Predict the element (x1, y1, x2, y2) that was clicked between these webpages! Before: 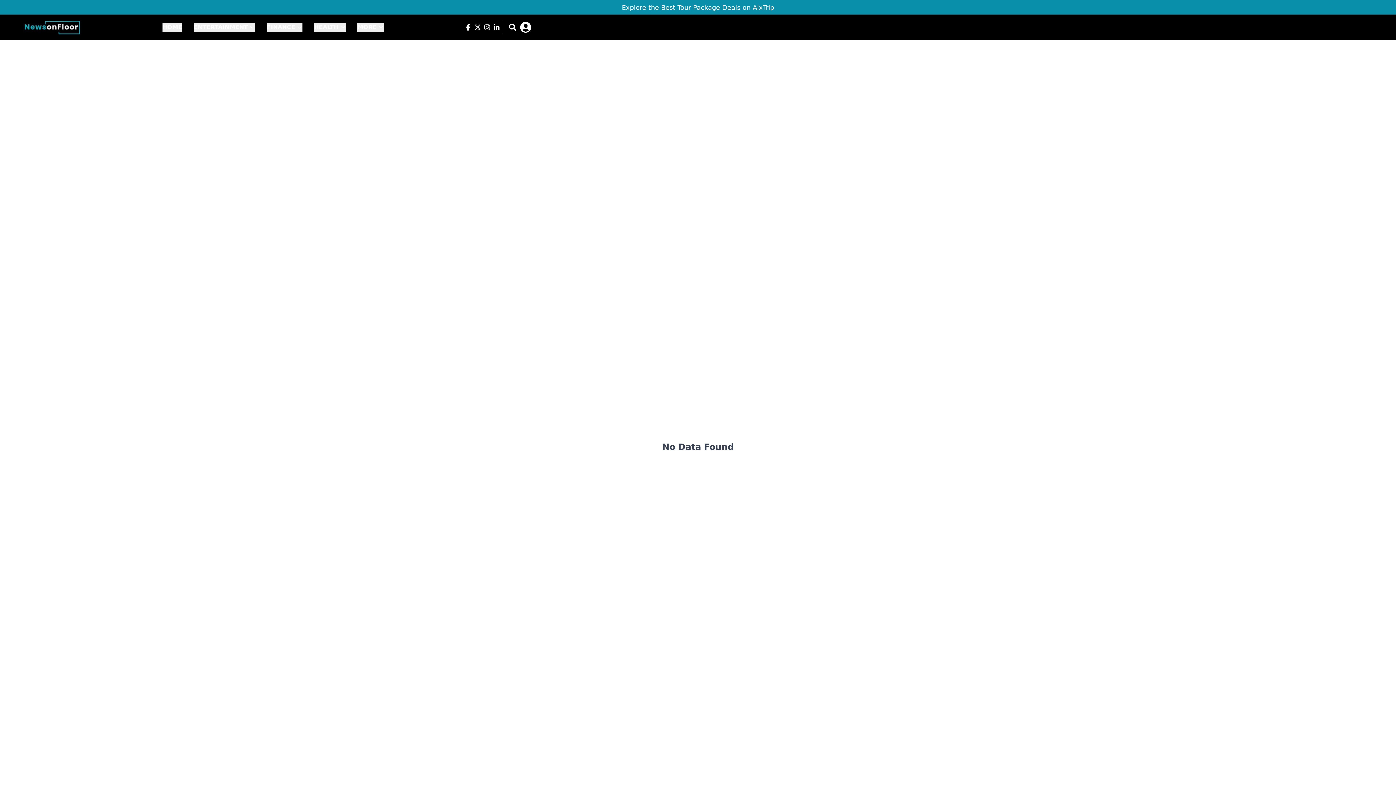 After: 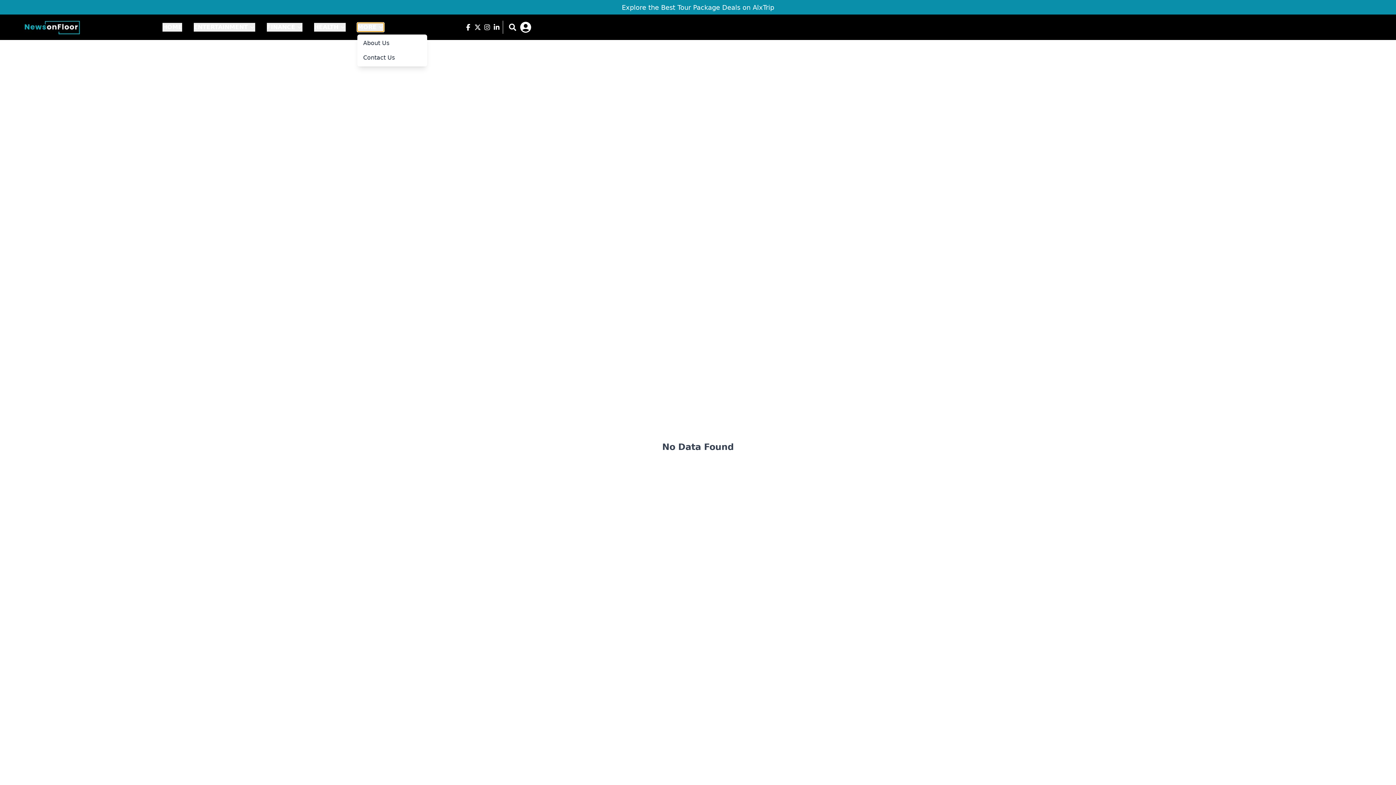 Action: label: MORE bbox: (357, 22, 384, 31)